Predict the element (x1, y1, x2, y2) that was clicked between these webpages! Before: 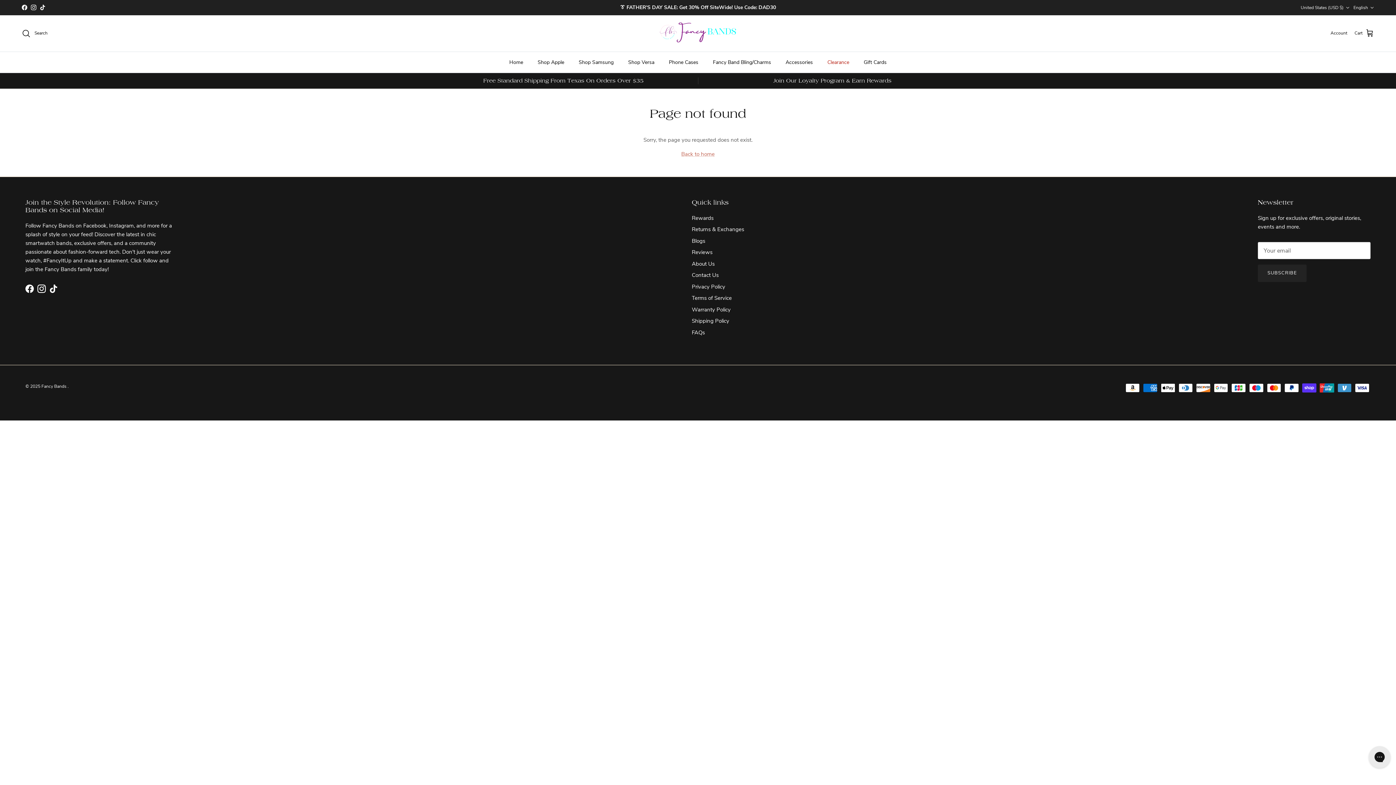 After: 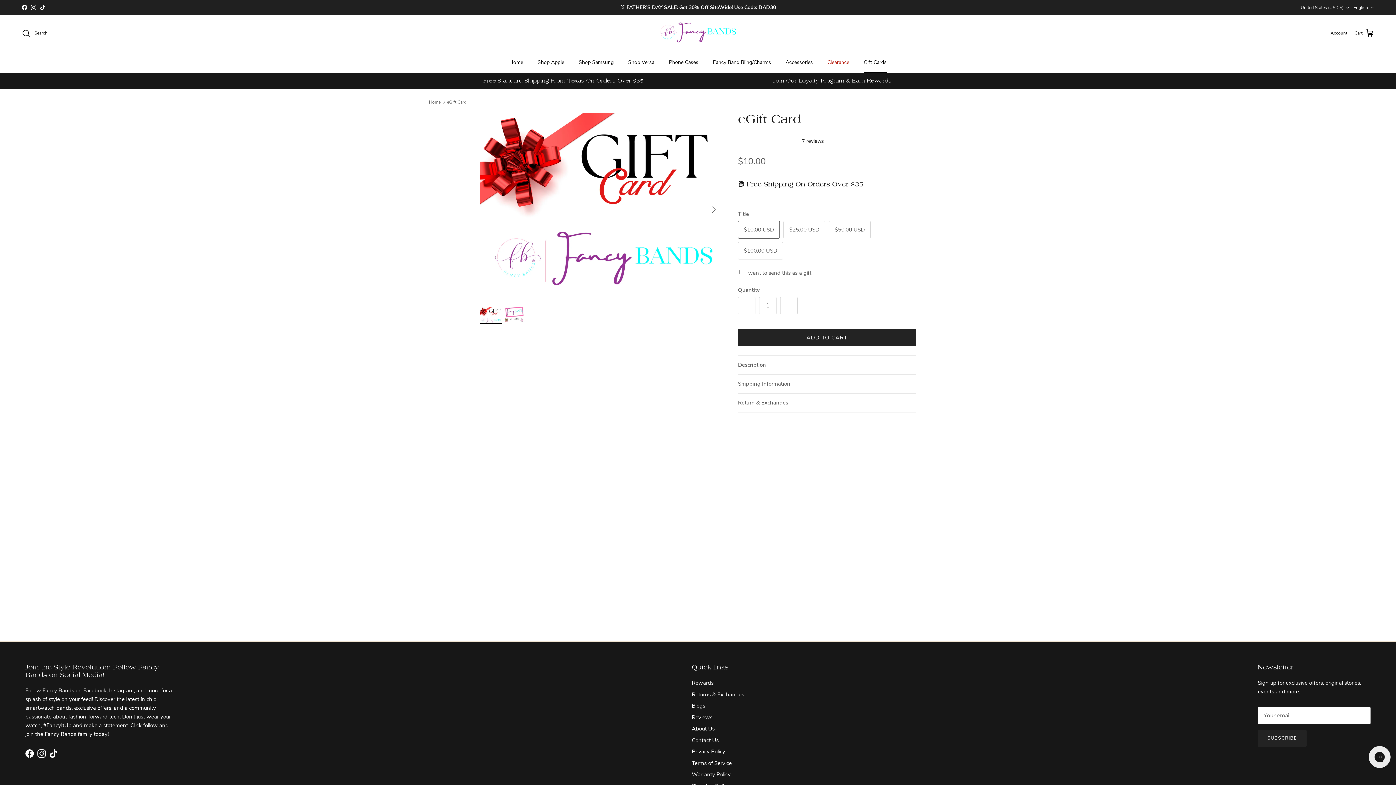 Action: label: Gift Cards bbox: (857, 51, 893, 72)